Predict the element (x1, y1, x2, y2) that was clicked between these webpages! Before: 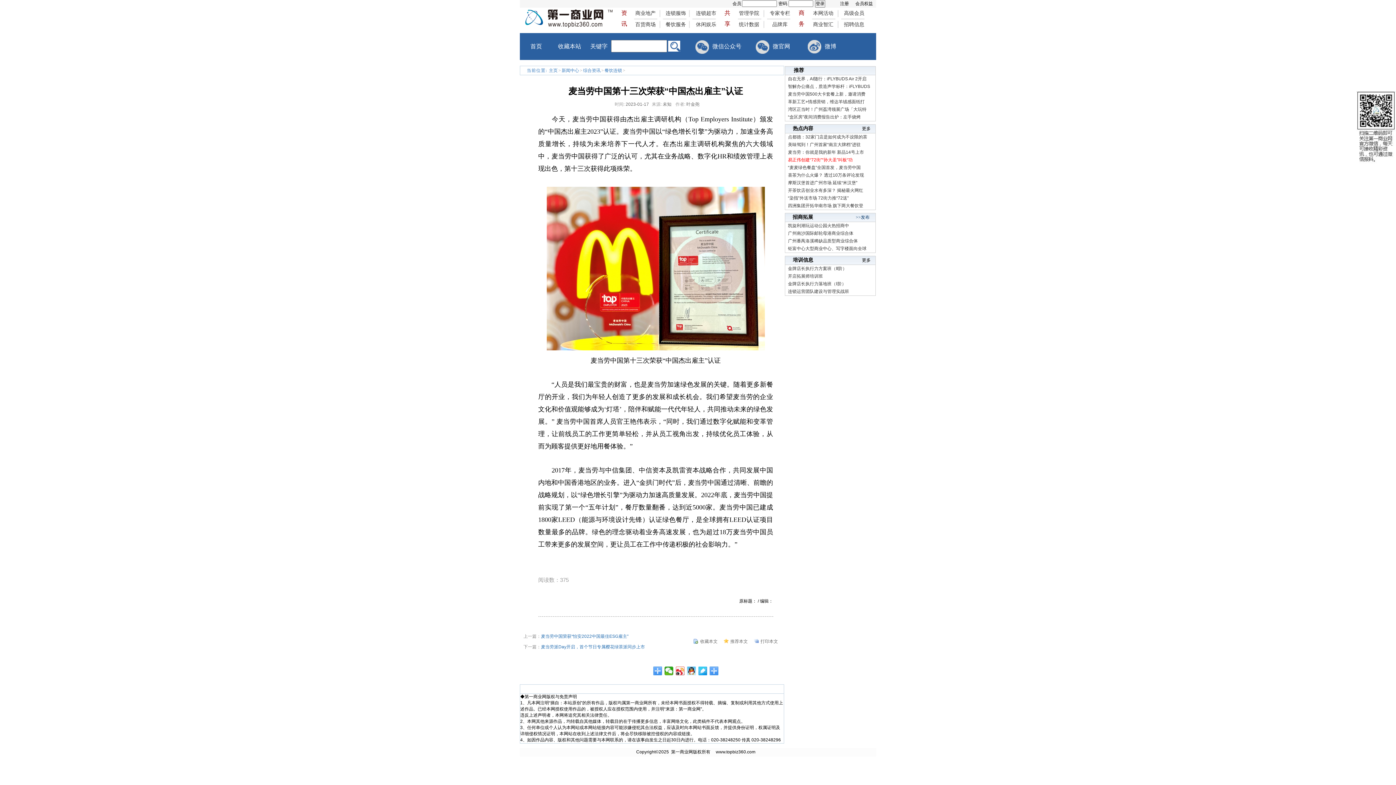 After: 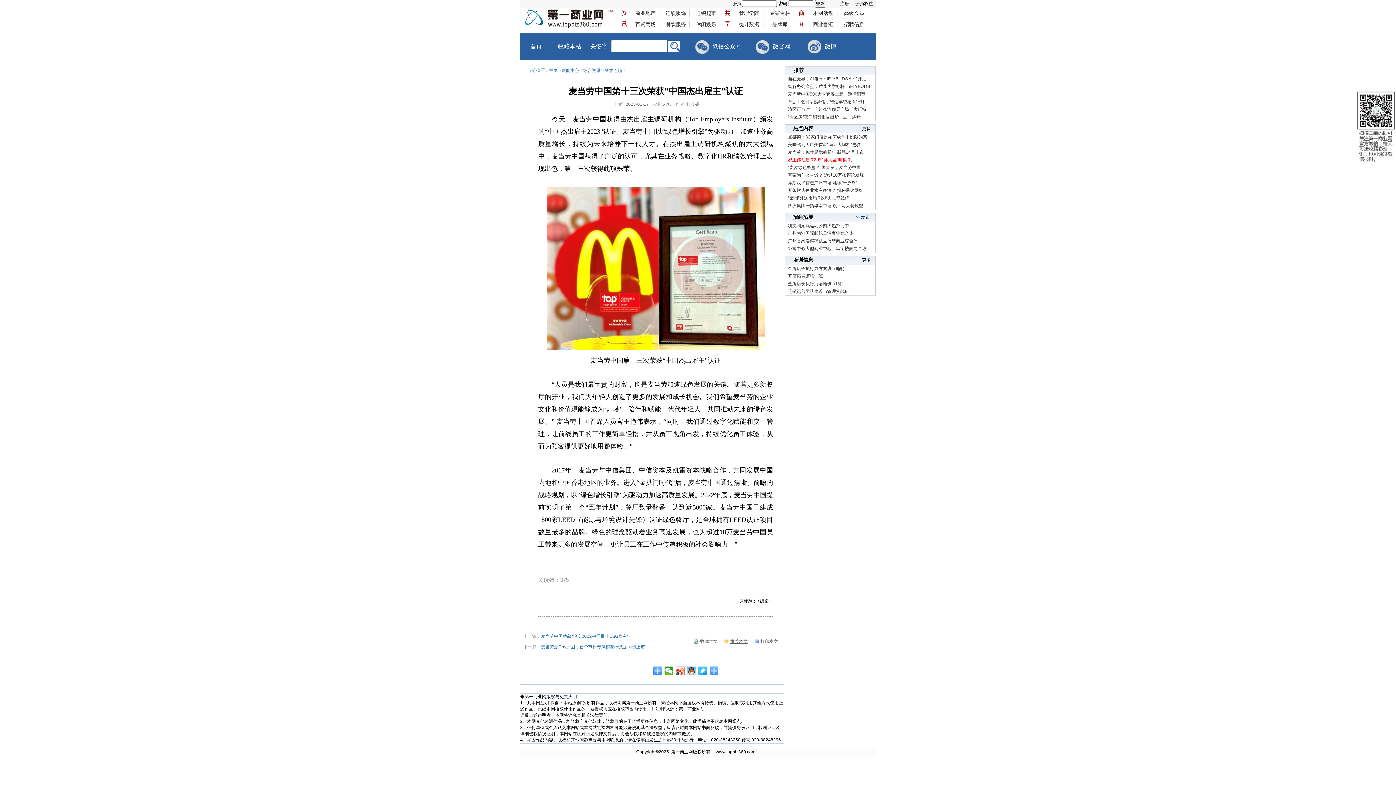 Action: label: 推荐本文 bbox: (730, 639, 748, 644)